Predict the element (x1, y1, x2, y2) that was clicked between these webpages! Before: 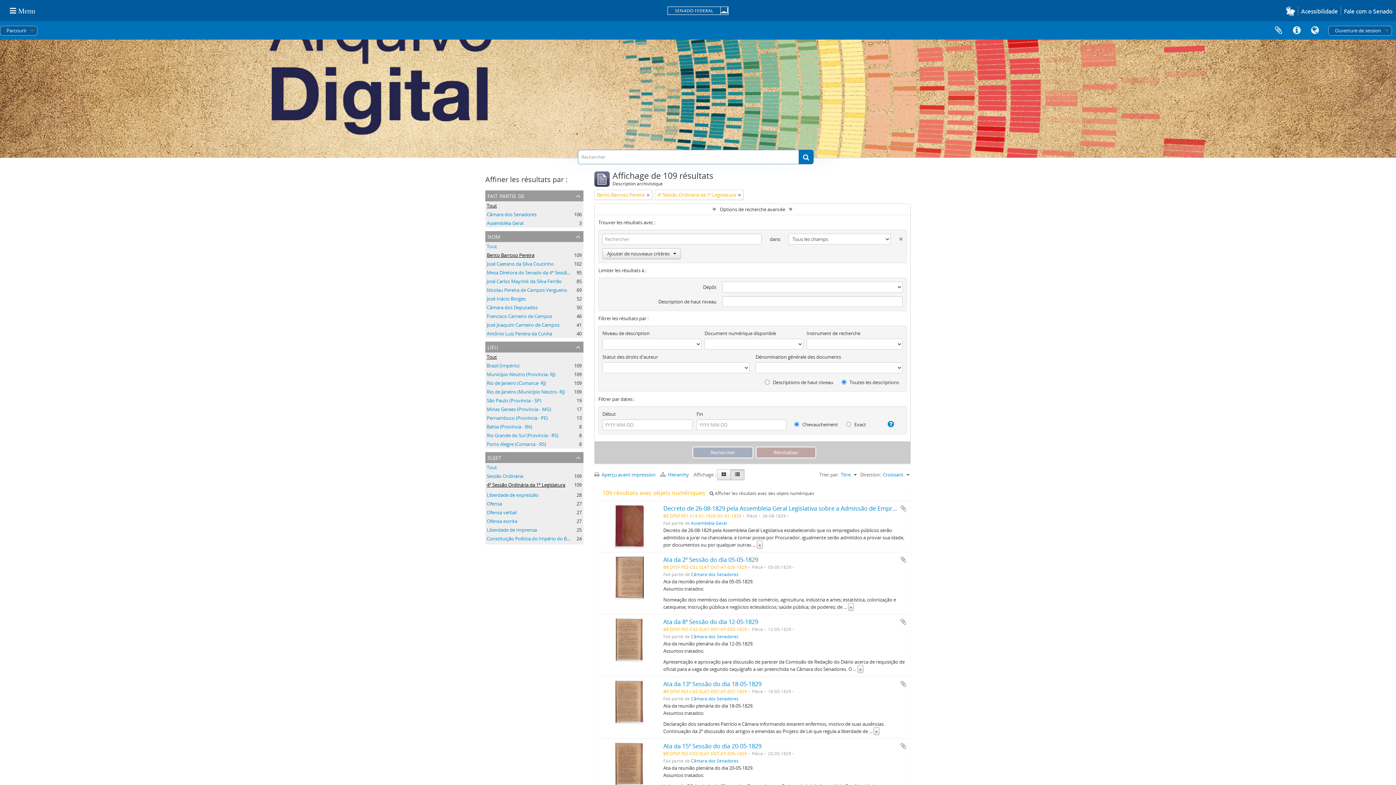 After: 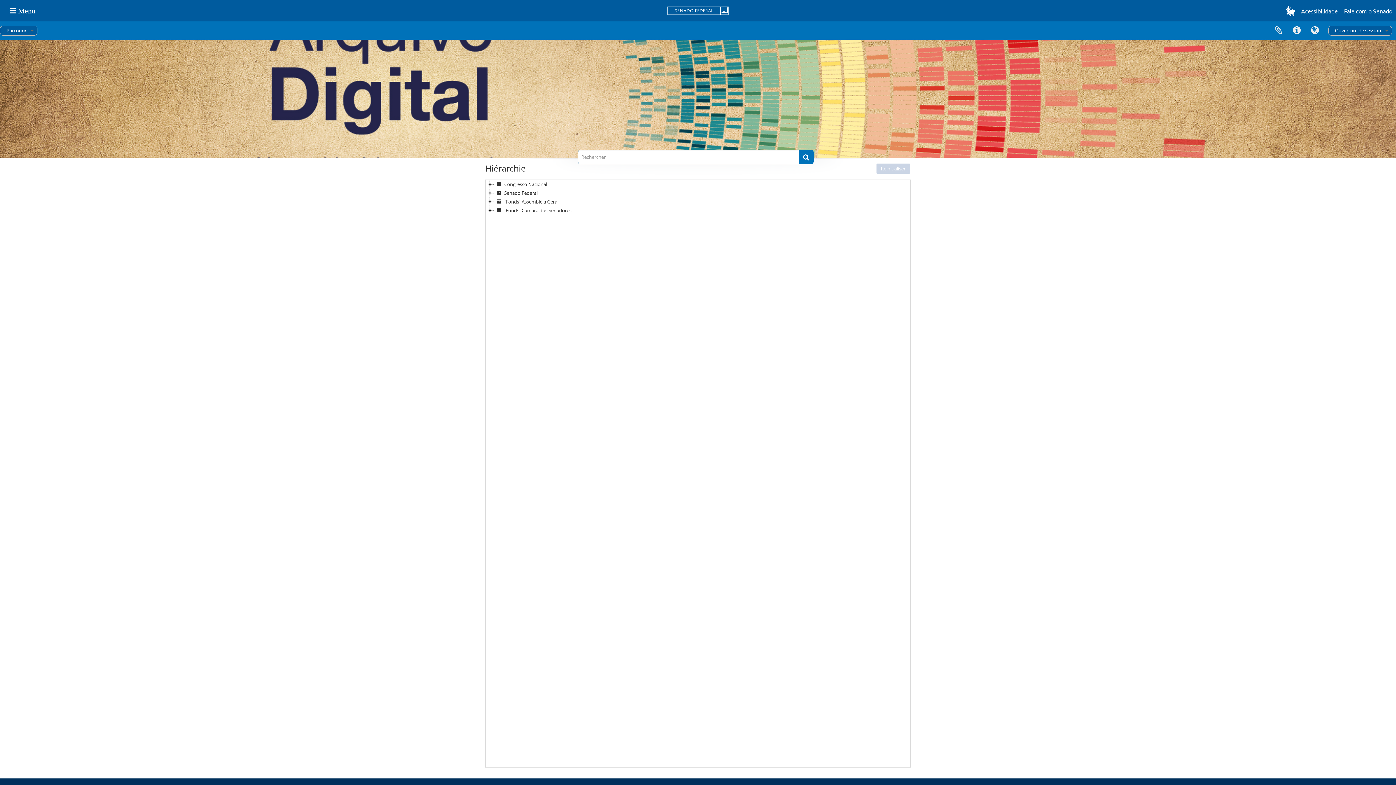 Action: bbox: (660, 471, 693, 478) label:  Hierarchy 